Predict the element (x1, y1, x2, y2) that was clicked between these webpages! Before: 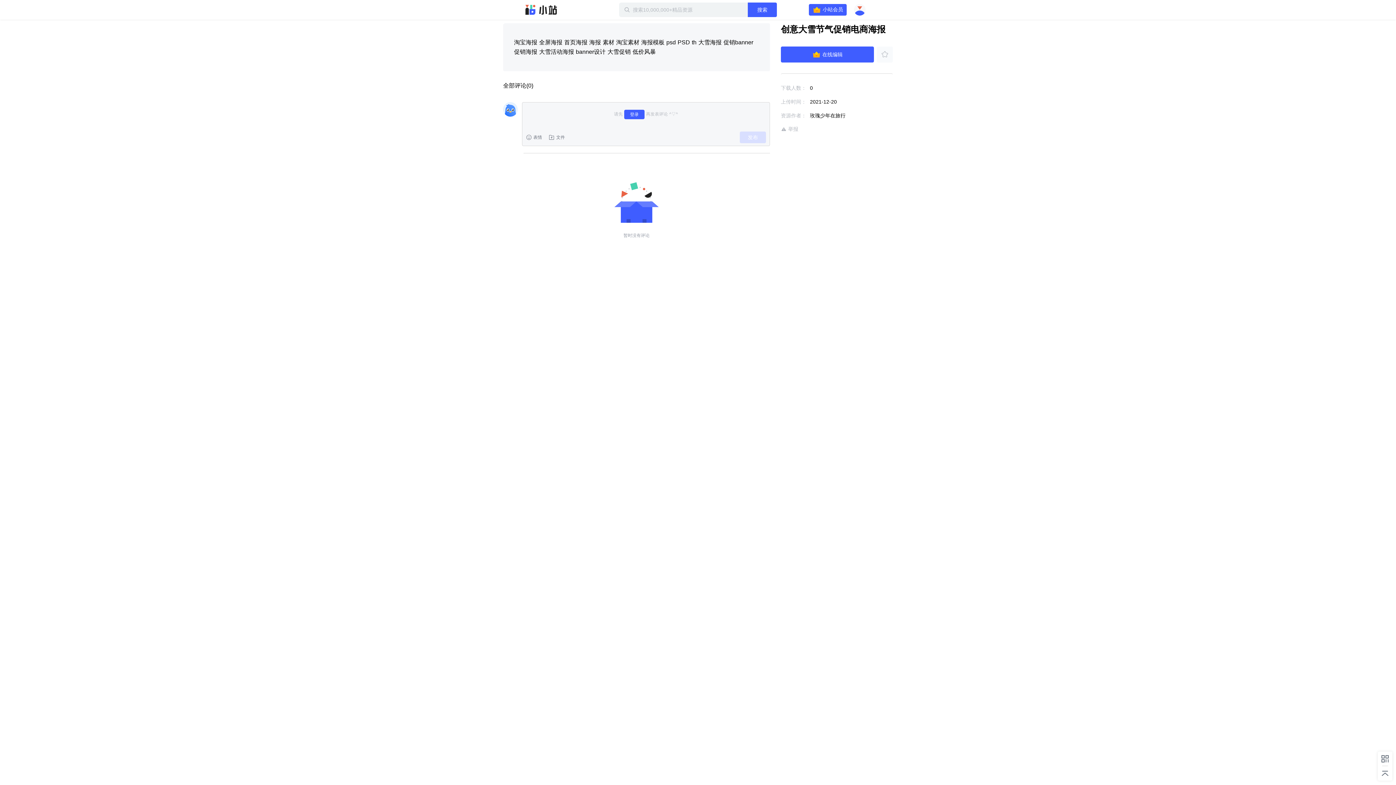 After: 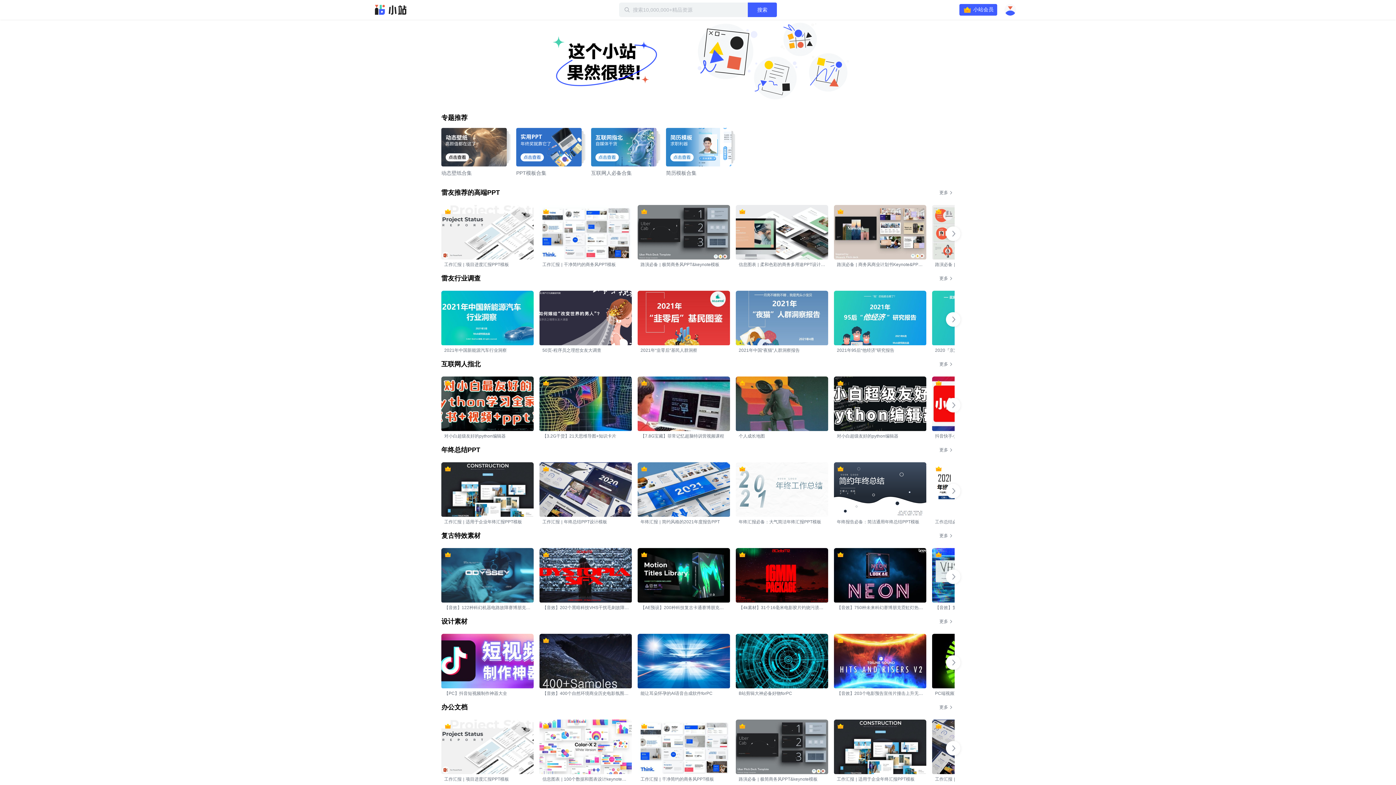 Action: bbox: (525, 4, 557, 15) label: 迅雷小站